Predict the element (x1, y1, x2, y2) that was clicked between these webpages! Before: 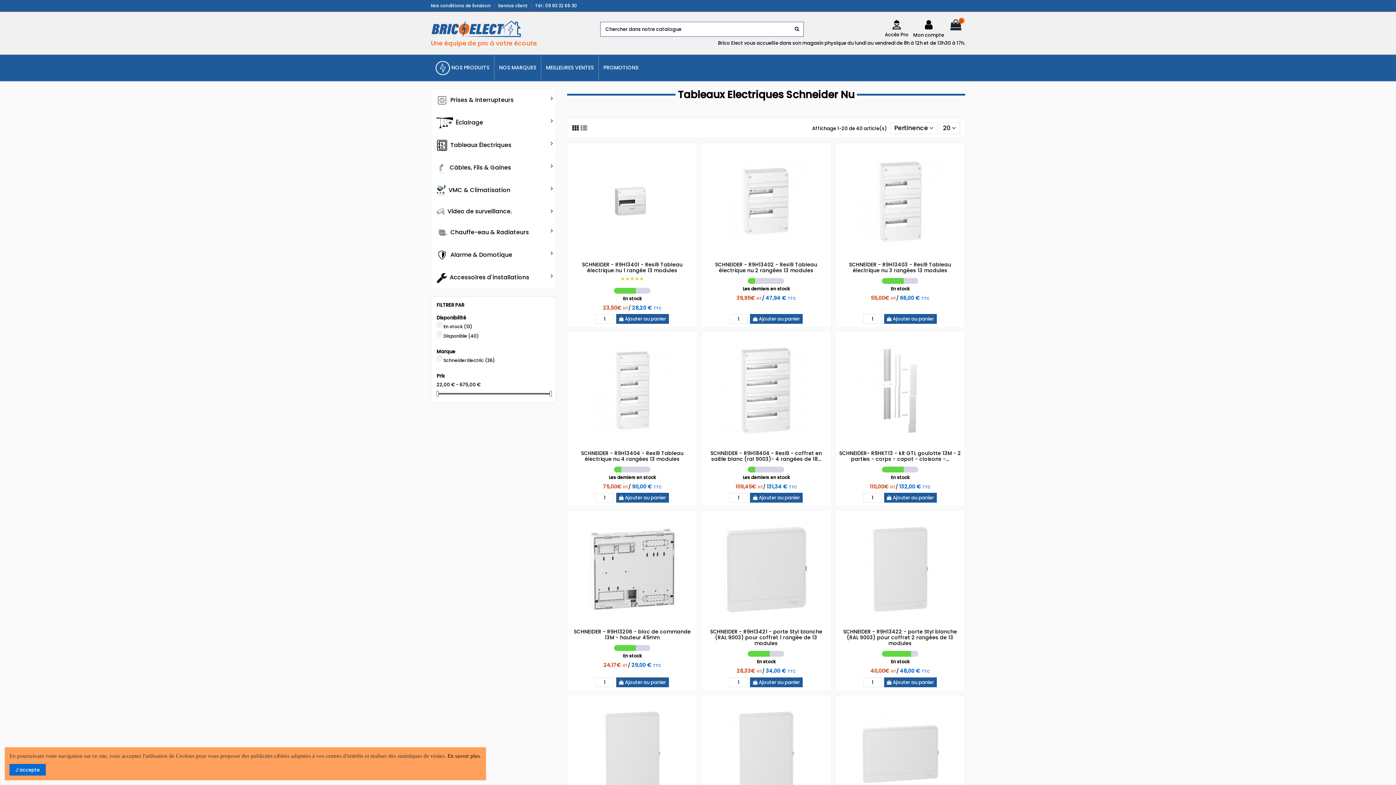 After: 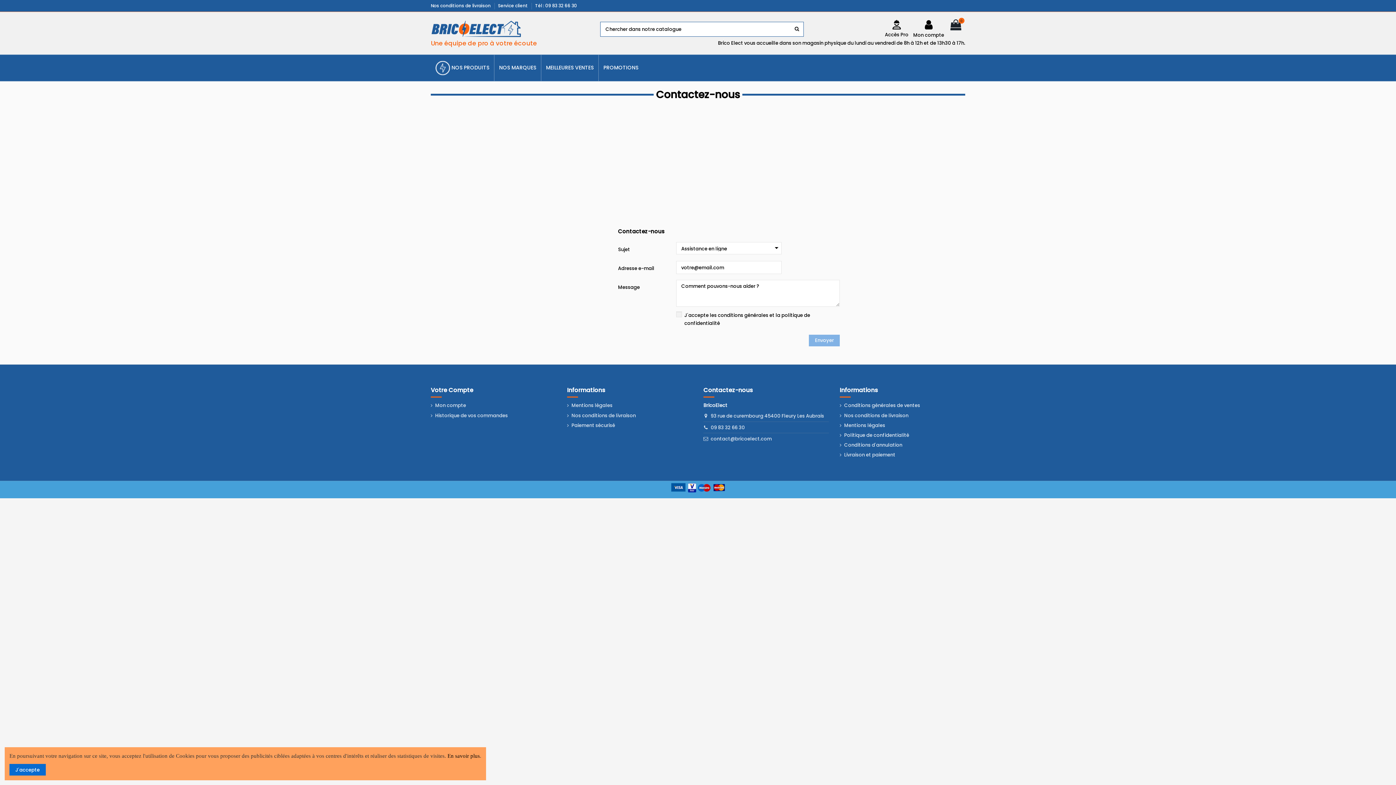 Action: bbox: (498, 2, 529, 8) label: Service client 